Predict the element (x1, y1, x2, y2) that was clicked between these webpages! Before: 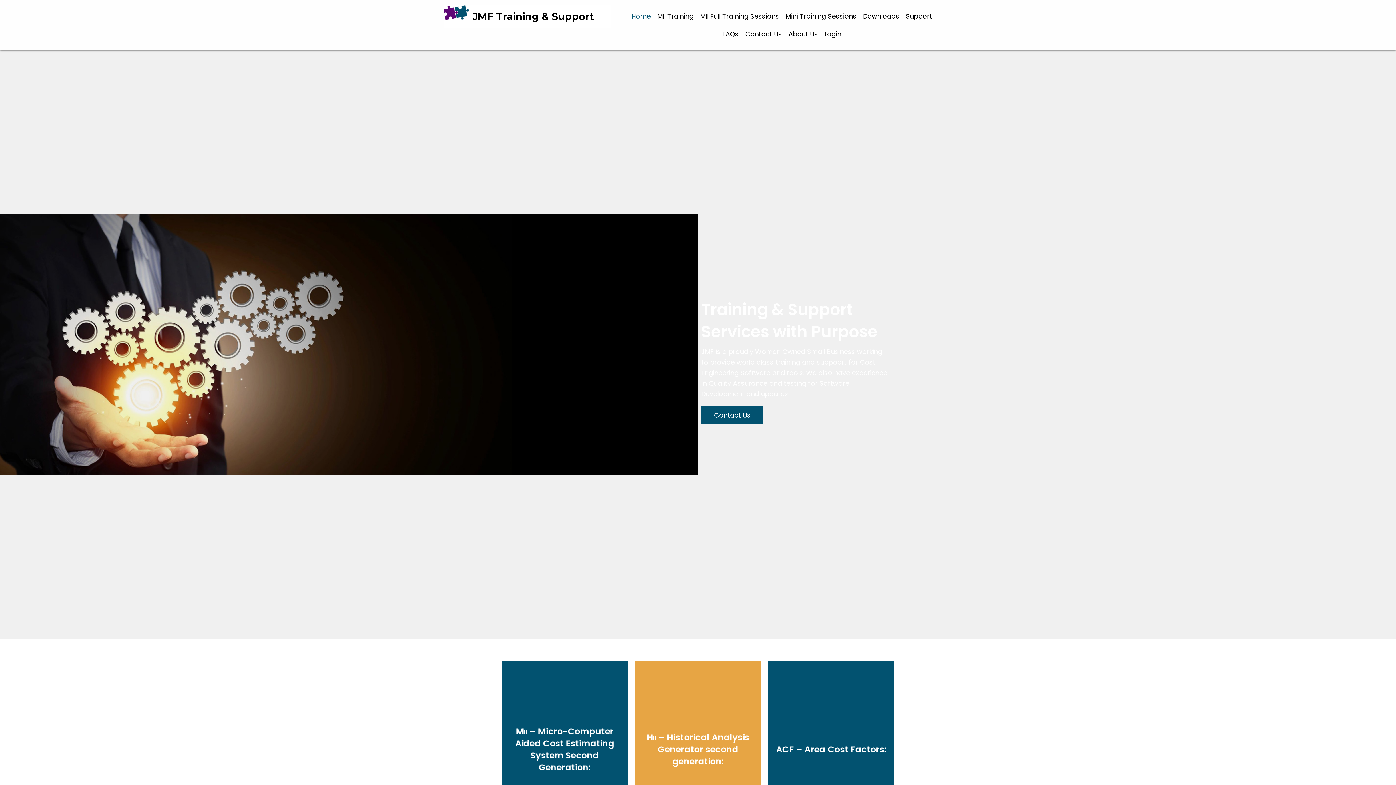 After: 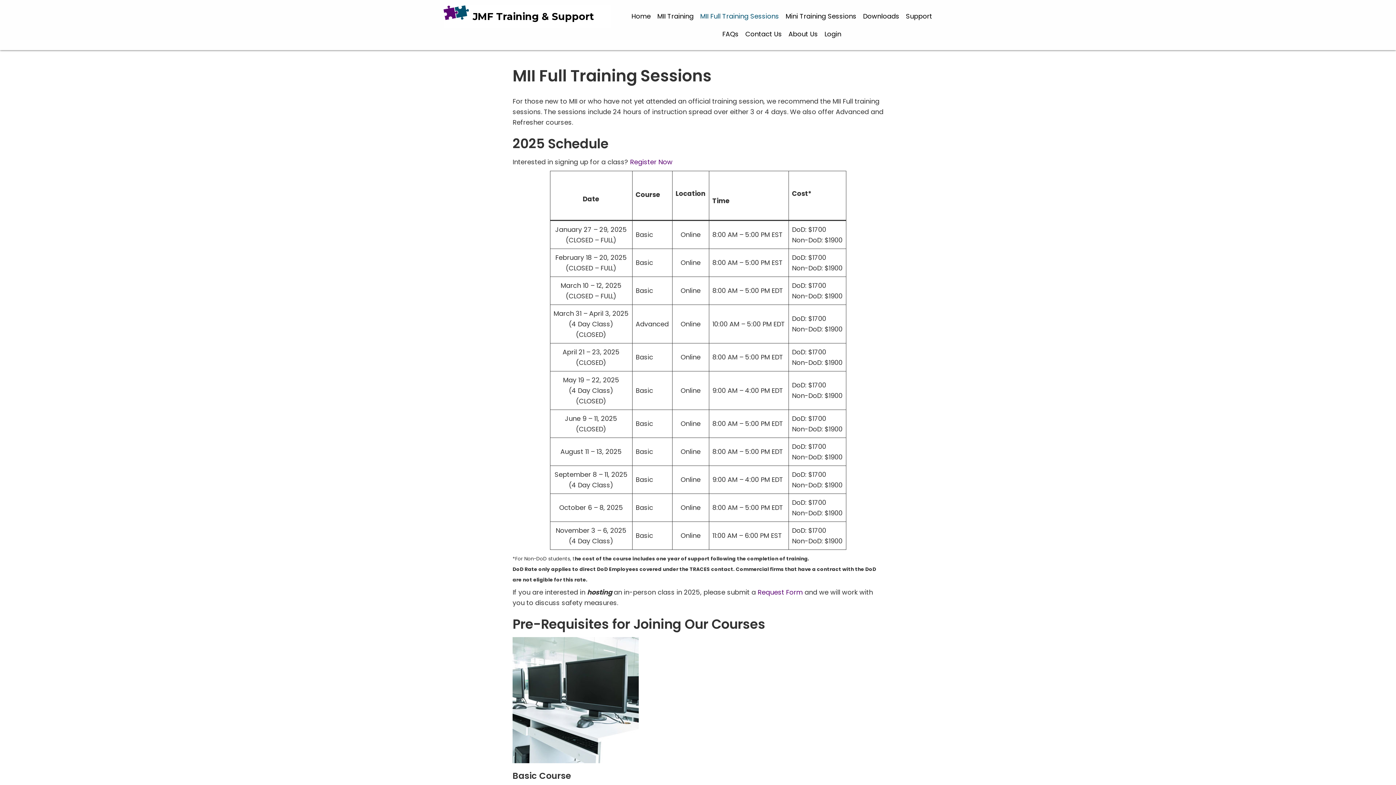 Action: label: MII Full Training Sessions bbox: (697, 7, 782, 25)